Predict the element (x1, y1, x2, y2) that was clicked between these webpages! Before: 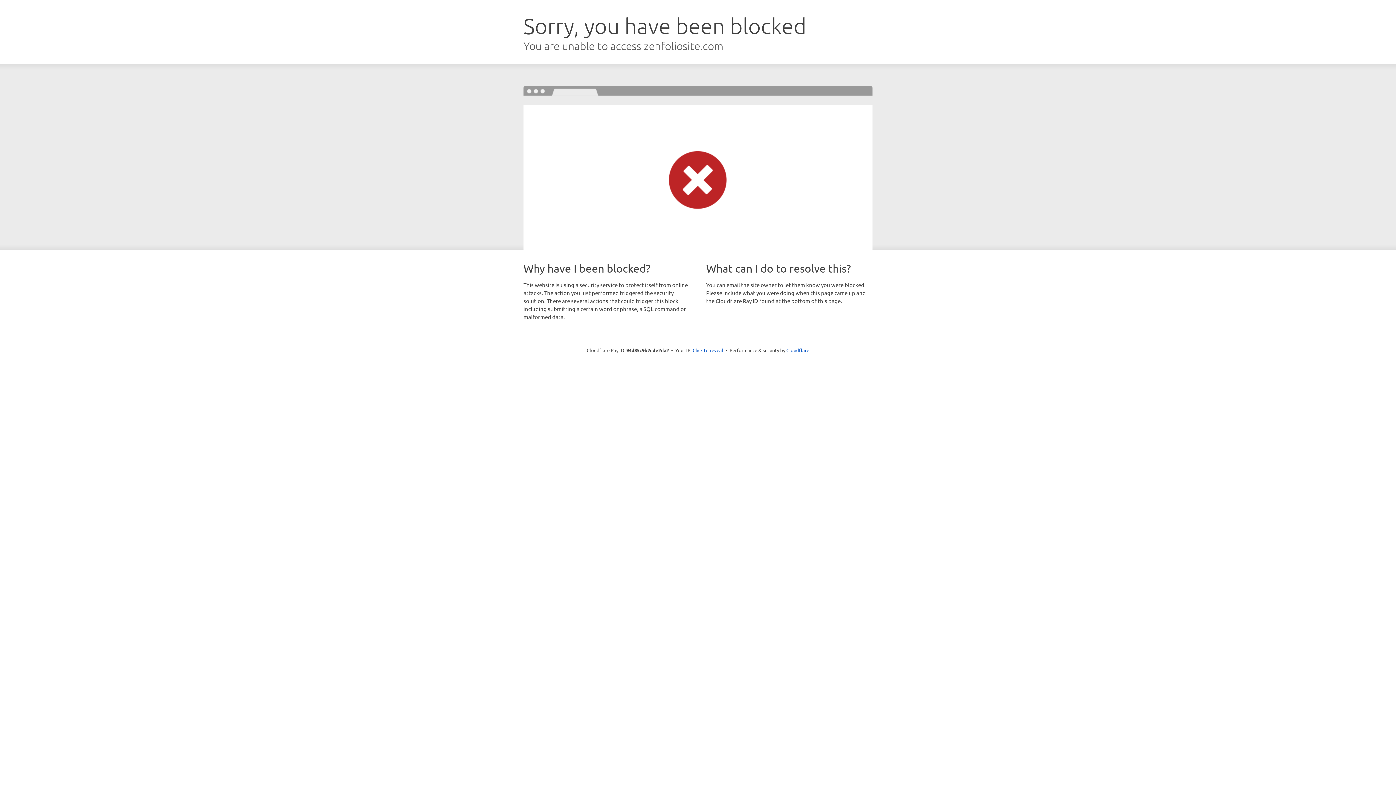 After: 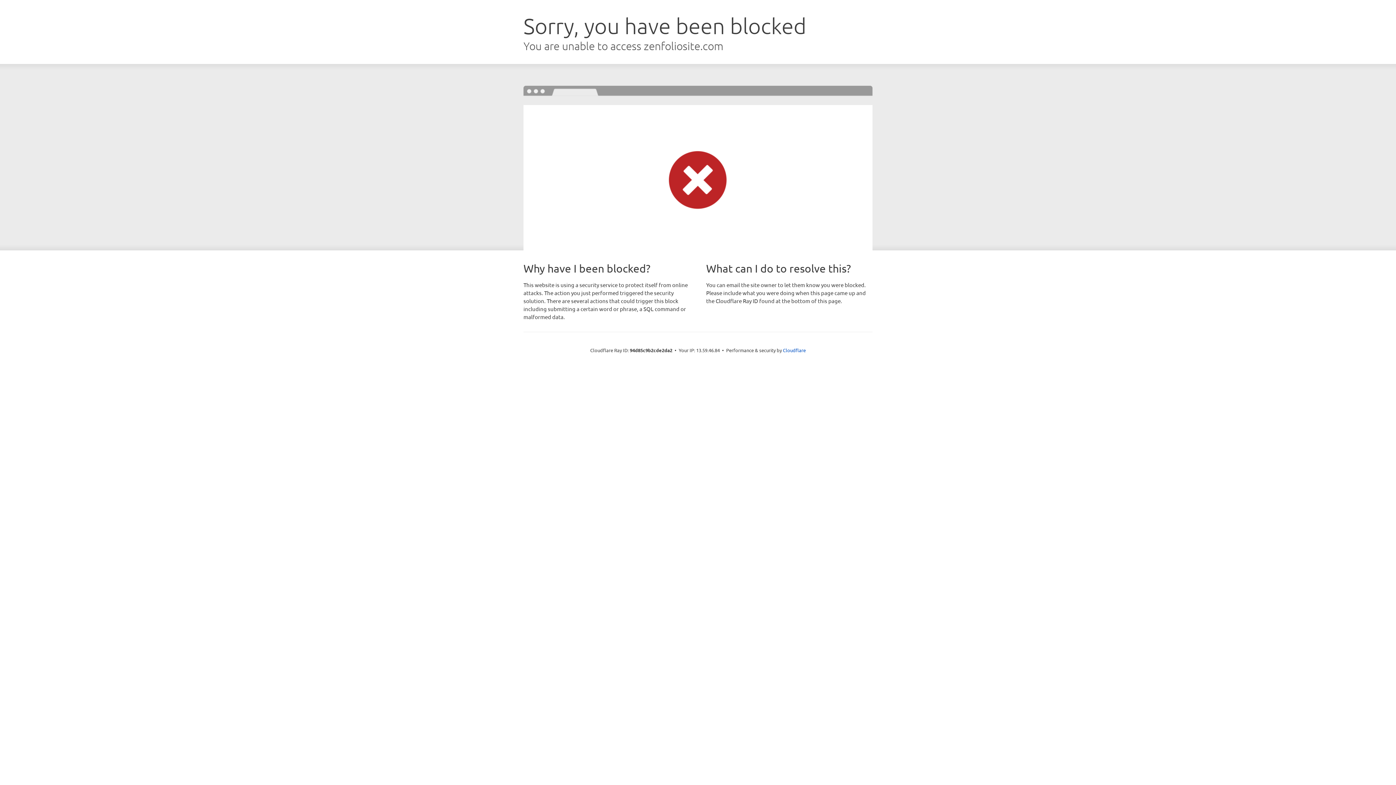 Action: bbox: (692, 346, 723, 353) label: Click to reveal